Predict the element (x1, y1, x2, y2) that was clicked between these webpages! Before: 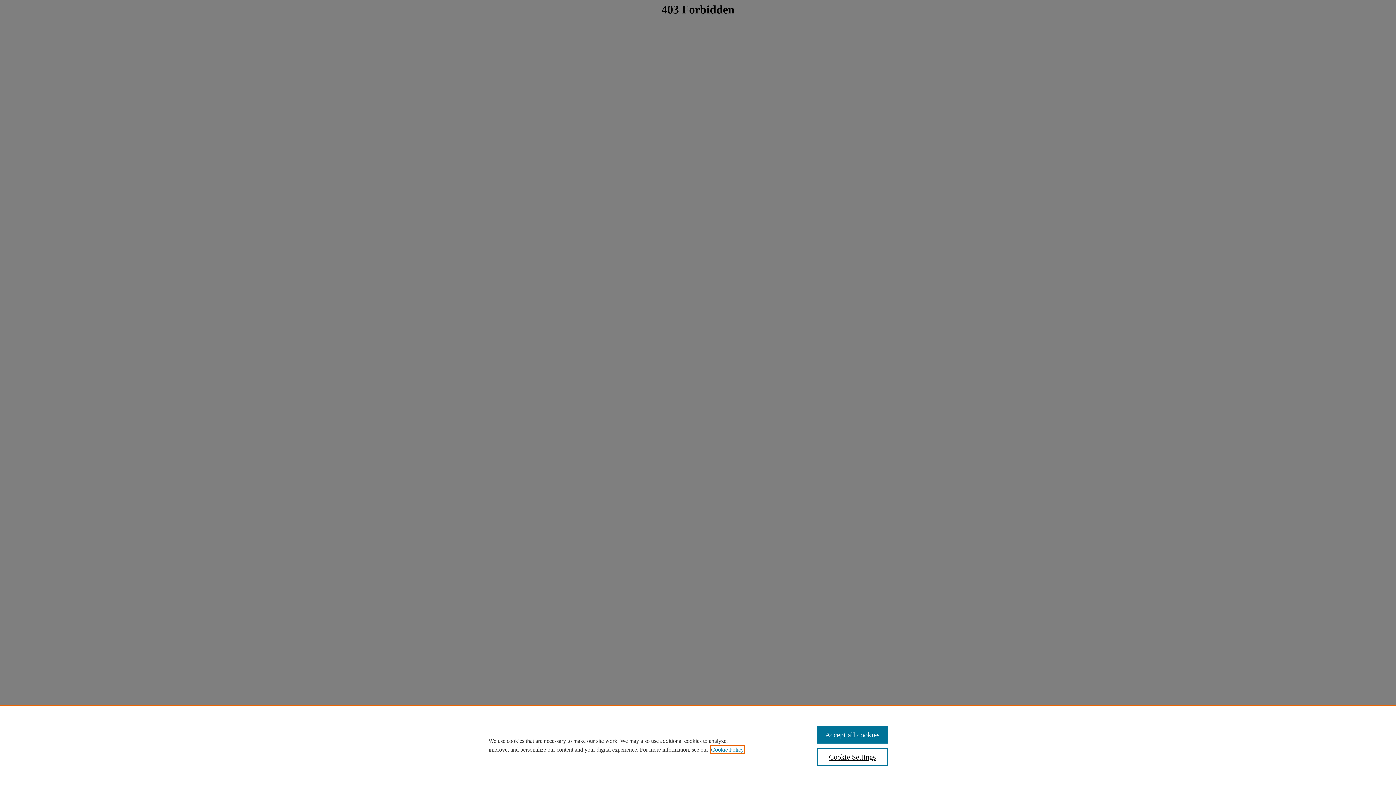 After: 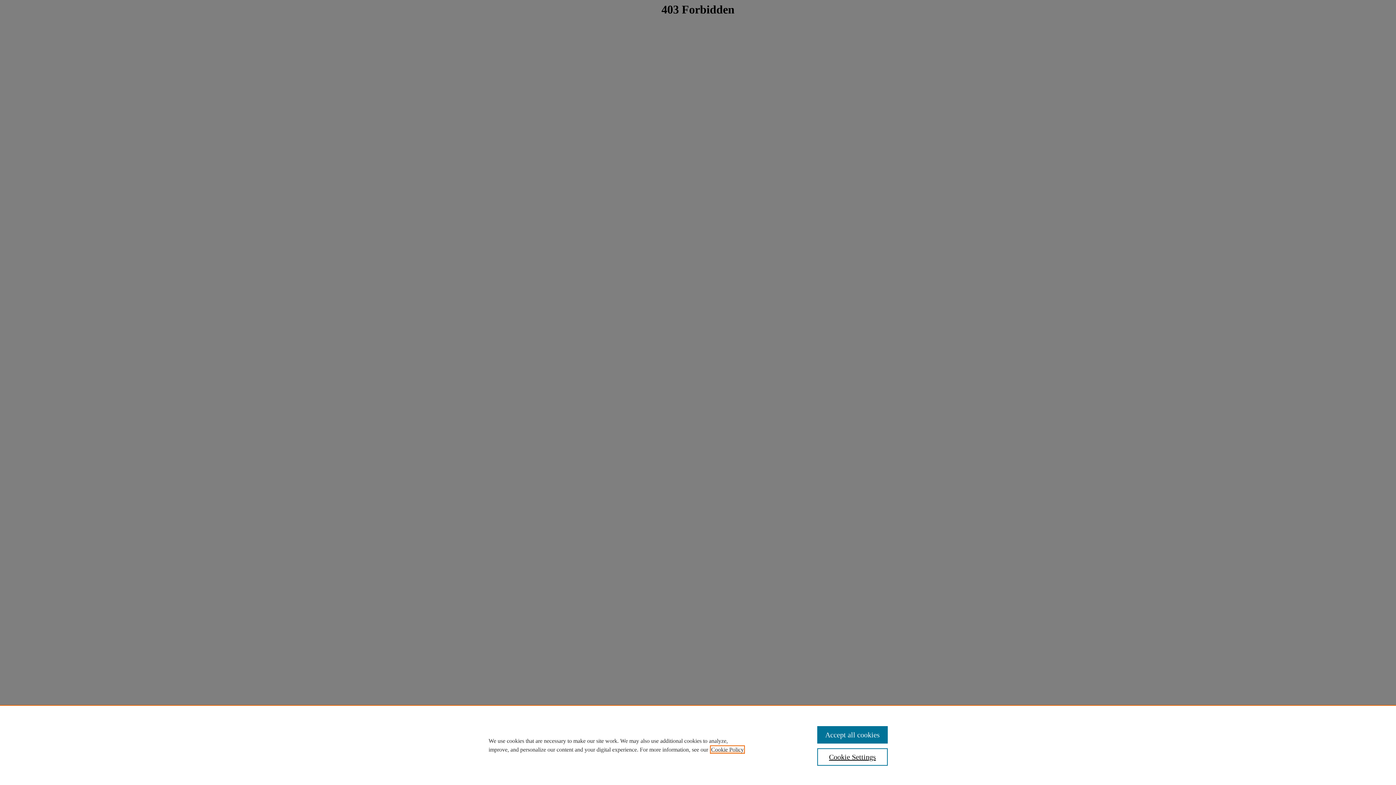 Action: label: , opens in a new tab bbox: (711, 746, 744, 753)